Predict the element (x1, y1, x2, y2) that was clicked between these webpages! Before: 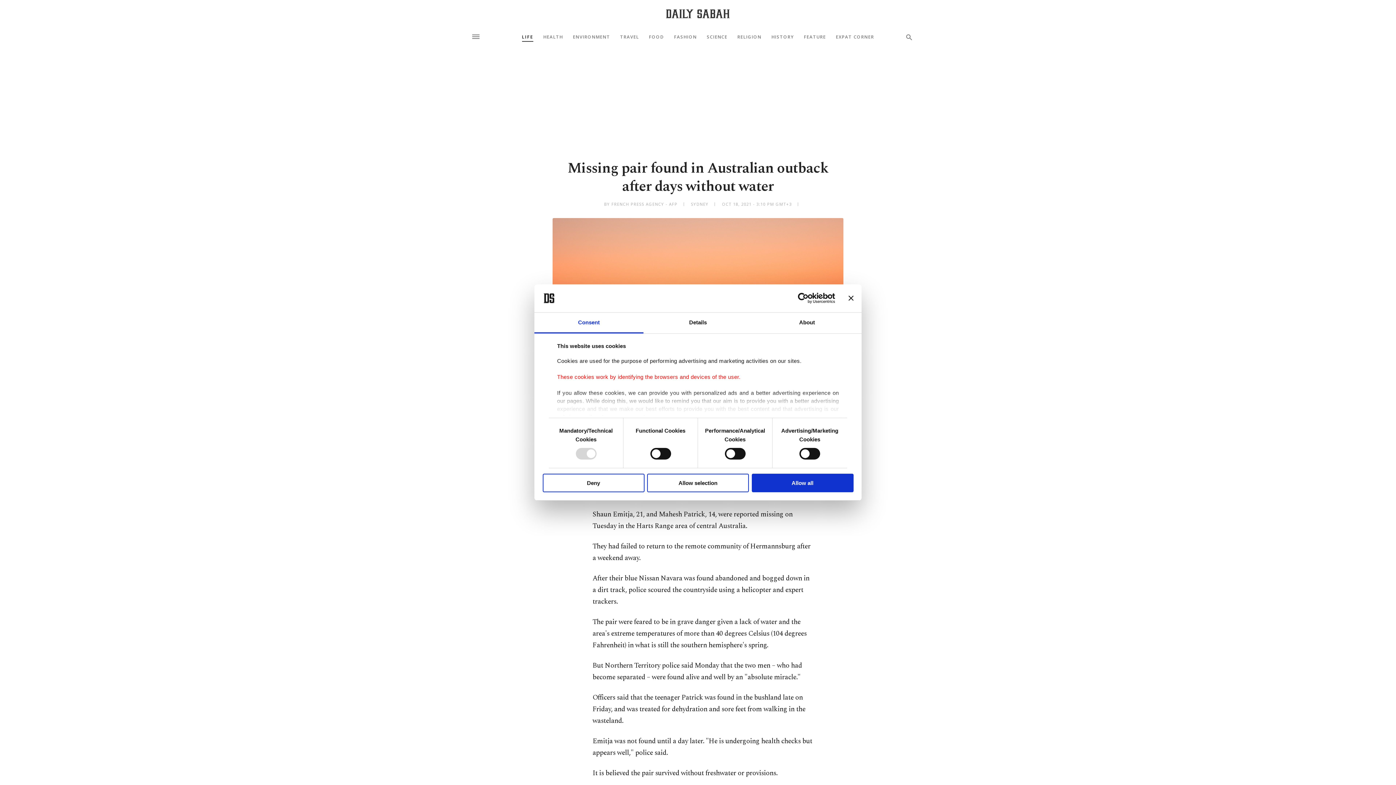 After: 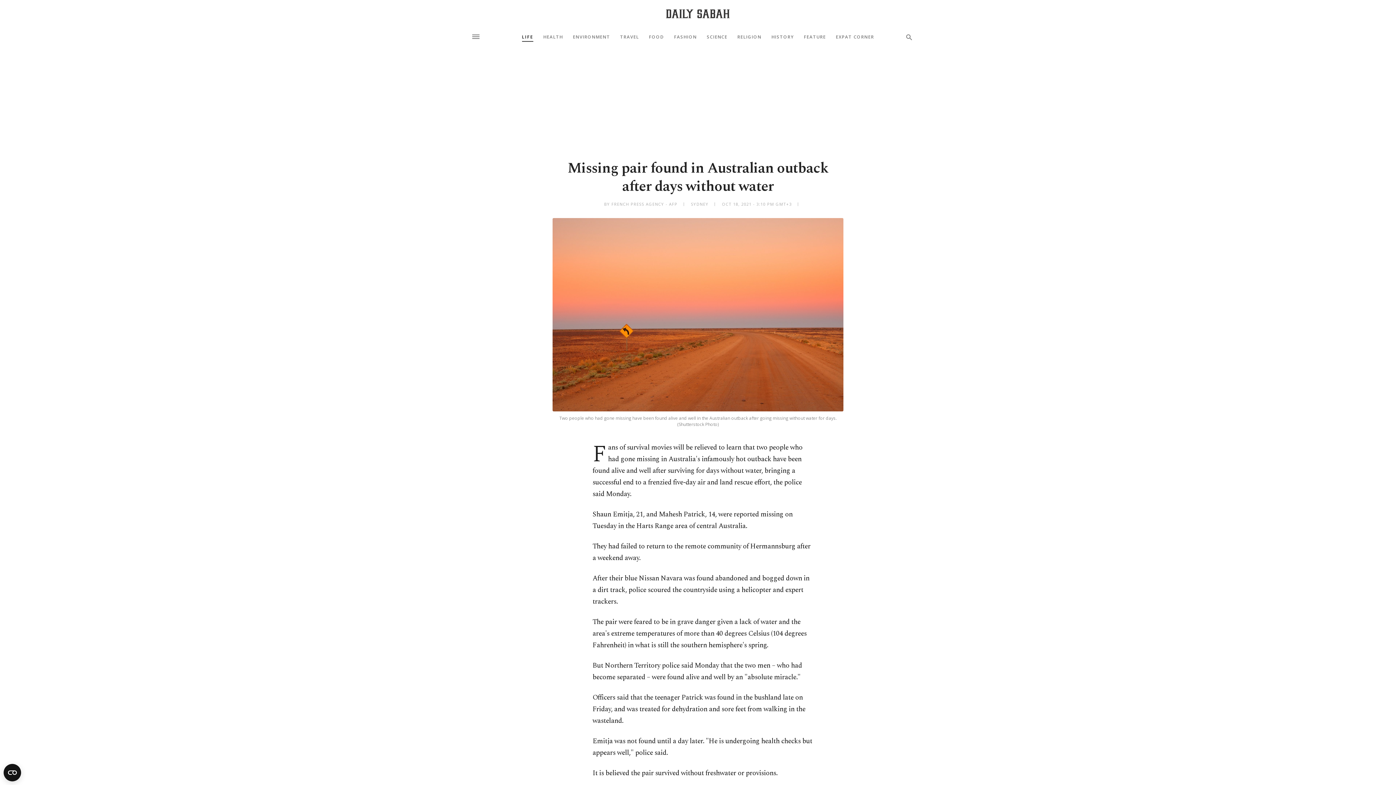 Action: label: Allow all bbox: (751, 473, 853, 492)